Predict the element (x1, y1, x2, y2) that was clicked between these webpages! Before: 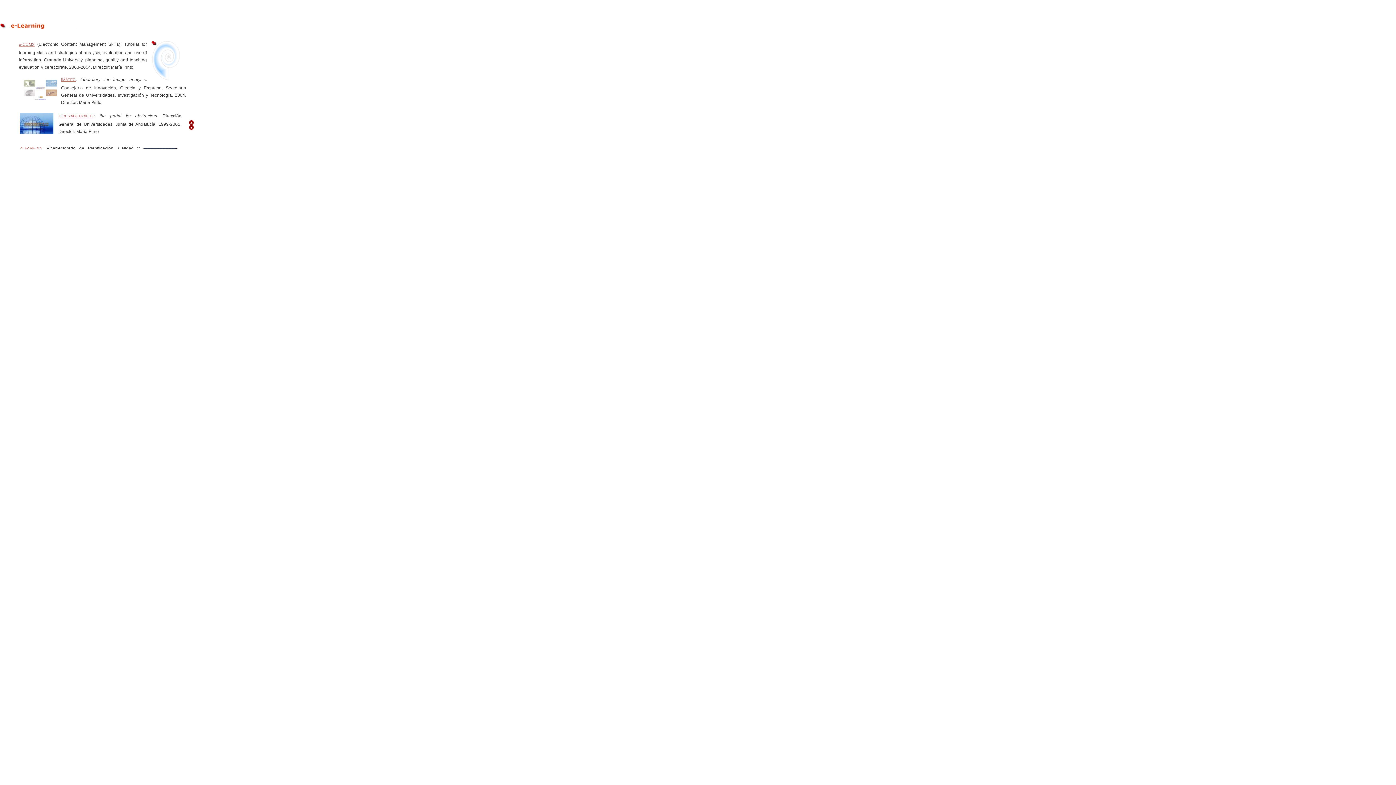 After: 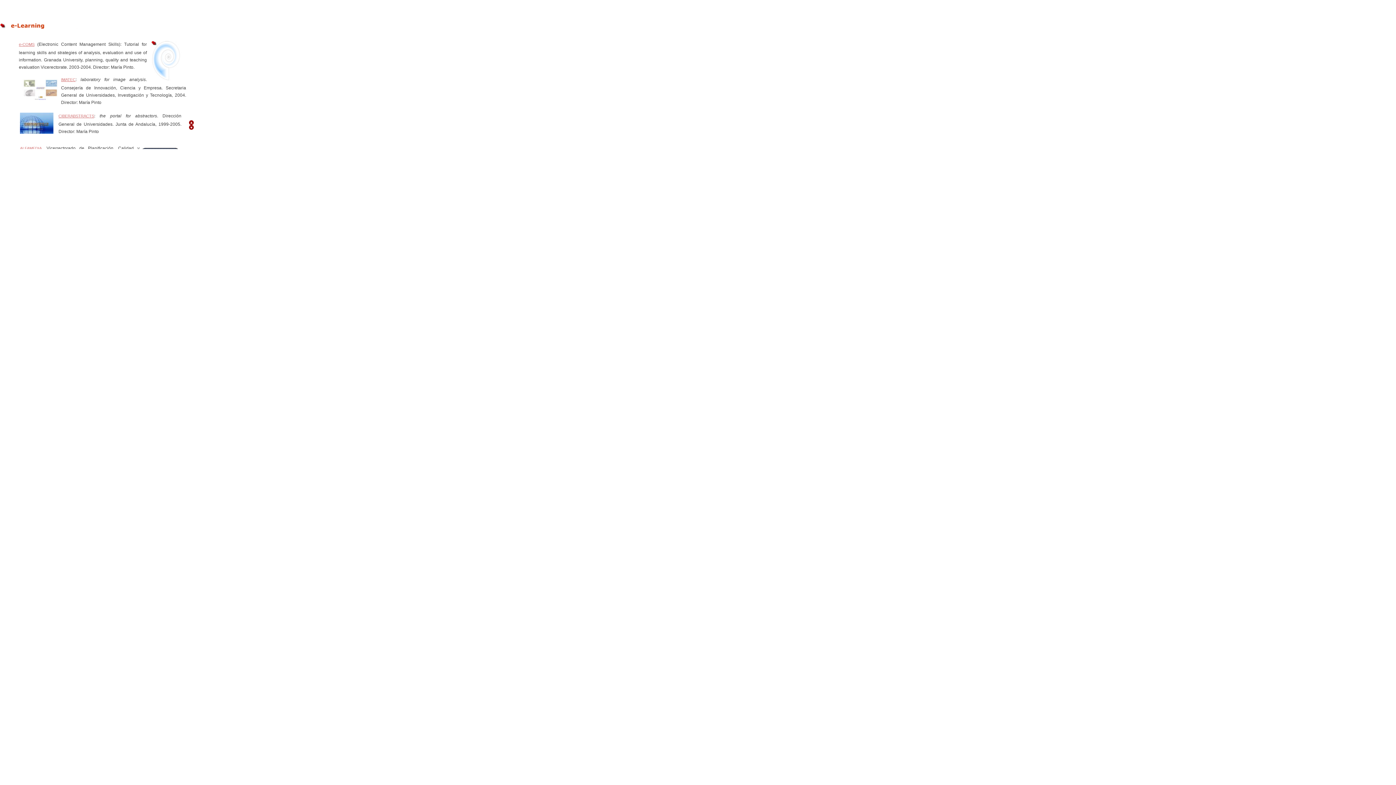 Action: bbox: (20, 130, 53, 134)